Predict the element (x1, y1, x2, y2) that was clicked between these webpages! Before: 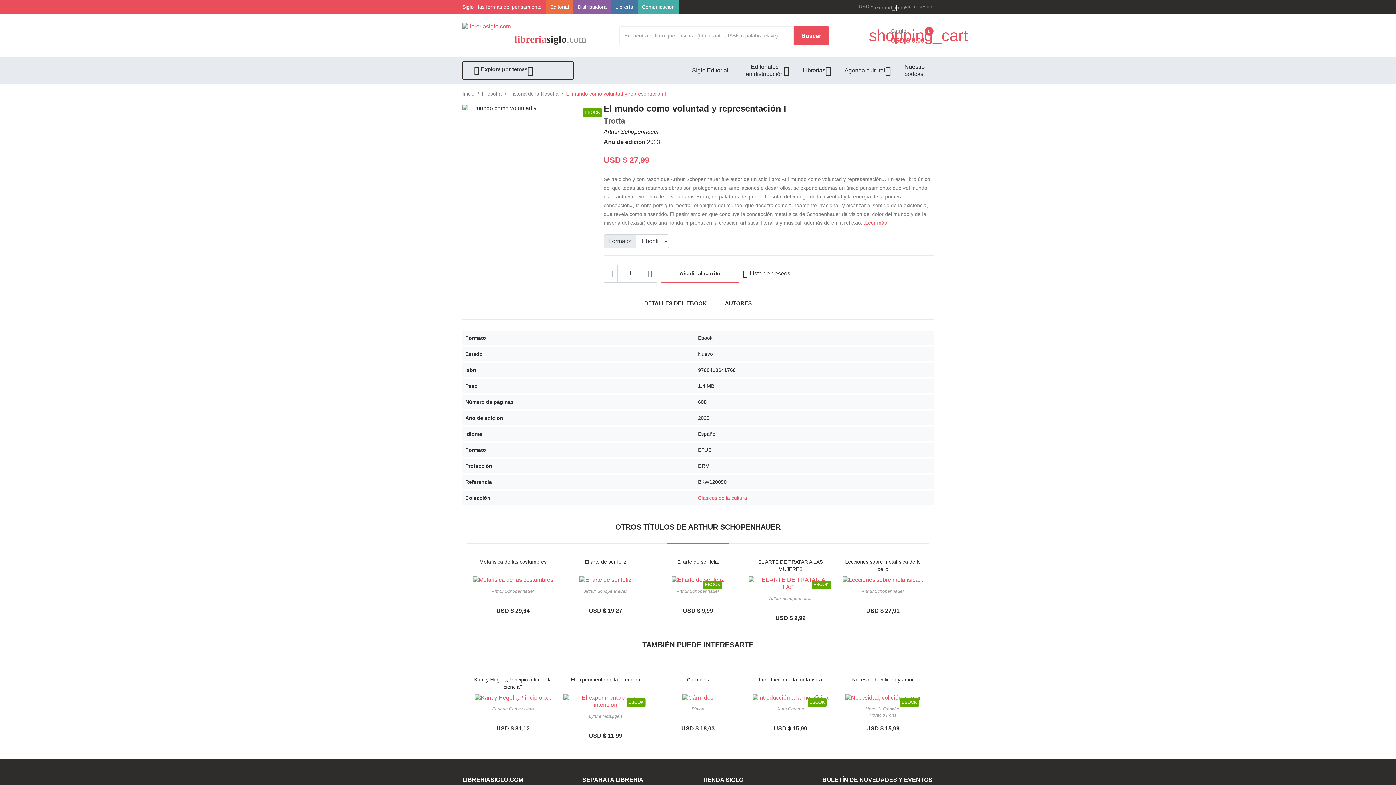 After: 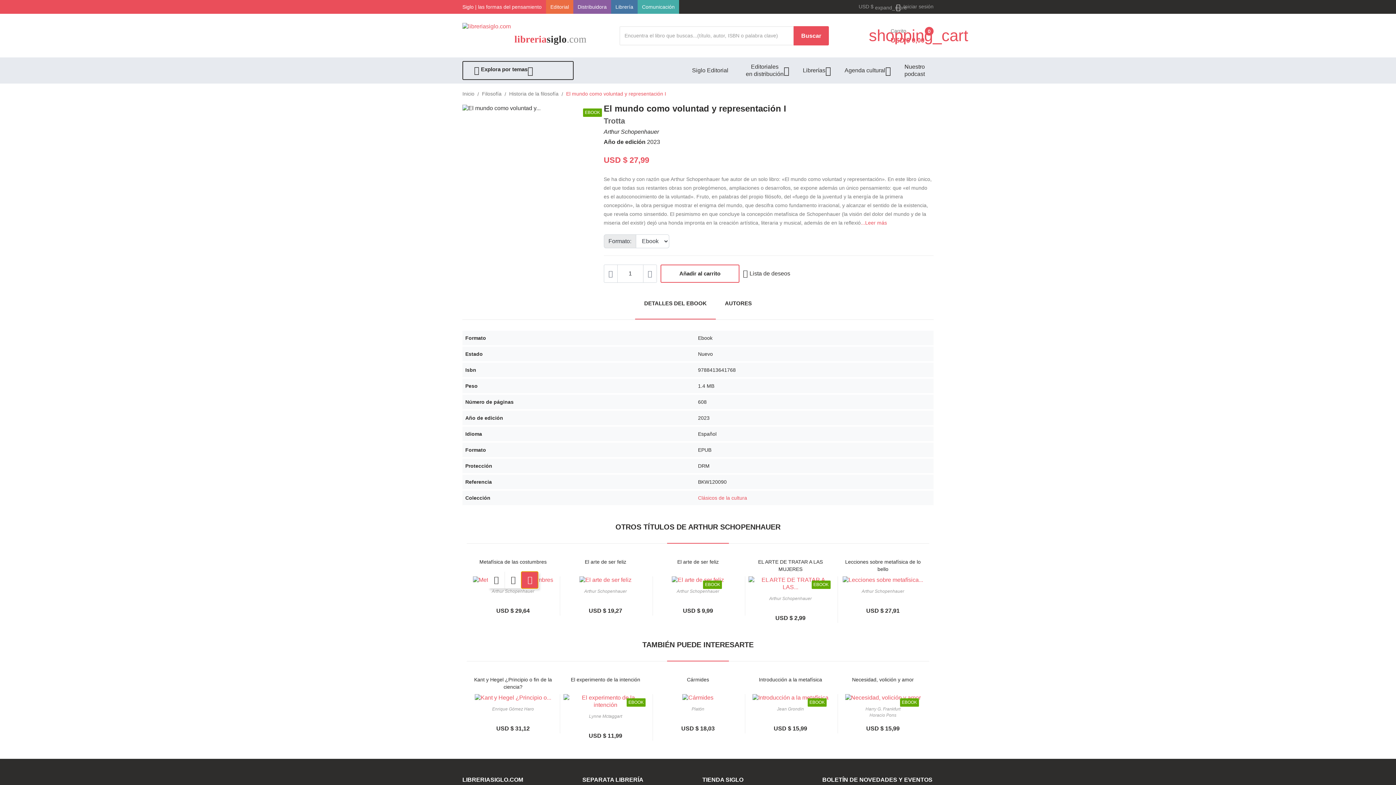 Action: bbox: (521, 575, 538, 592) label: Lista de deseos